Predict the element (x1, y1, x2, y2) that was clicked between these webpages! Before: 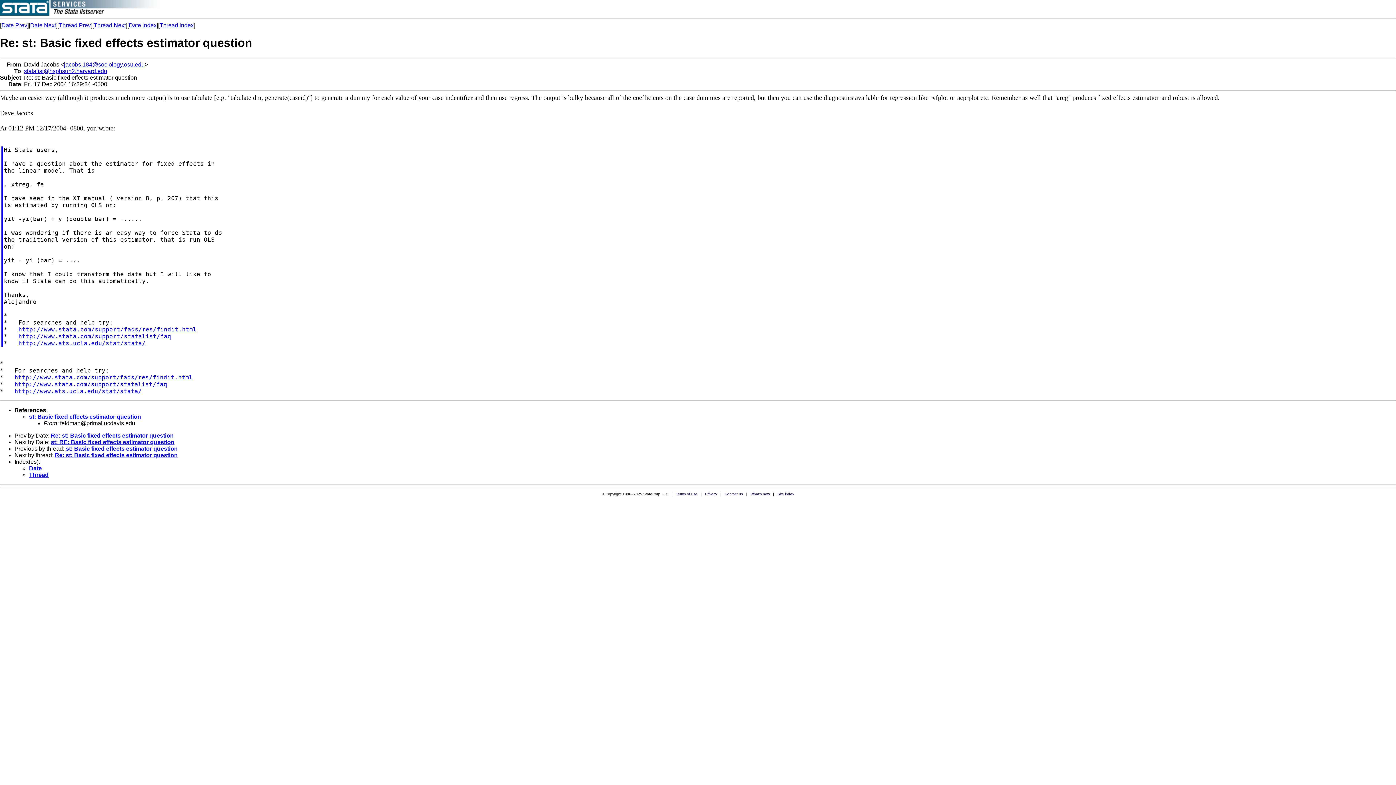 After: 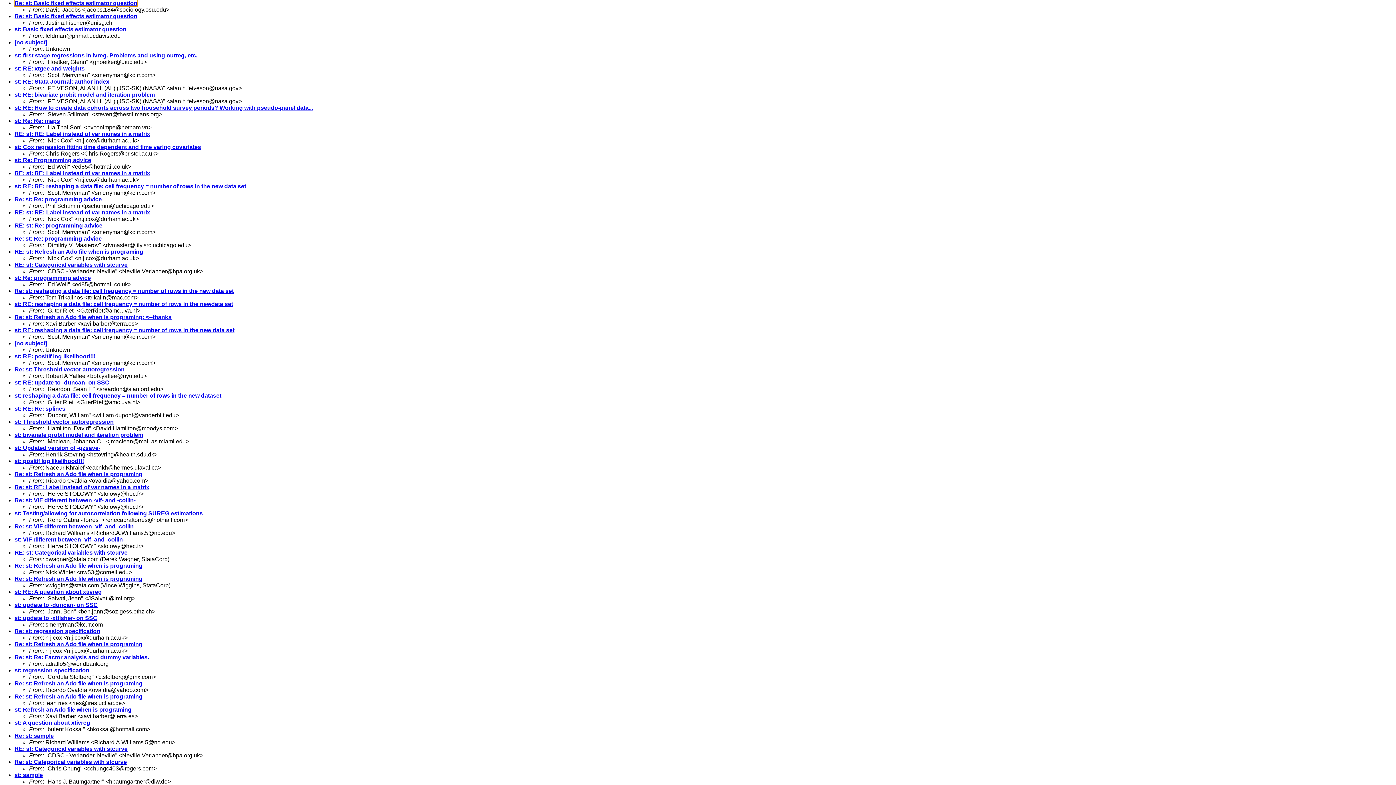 Action: label: Date index bbox: (128, 22, 156, 28)